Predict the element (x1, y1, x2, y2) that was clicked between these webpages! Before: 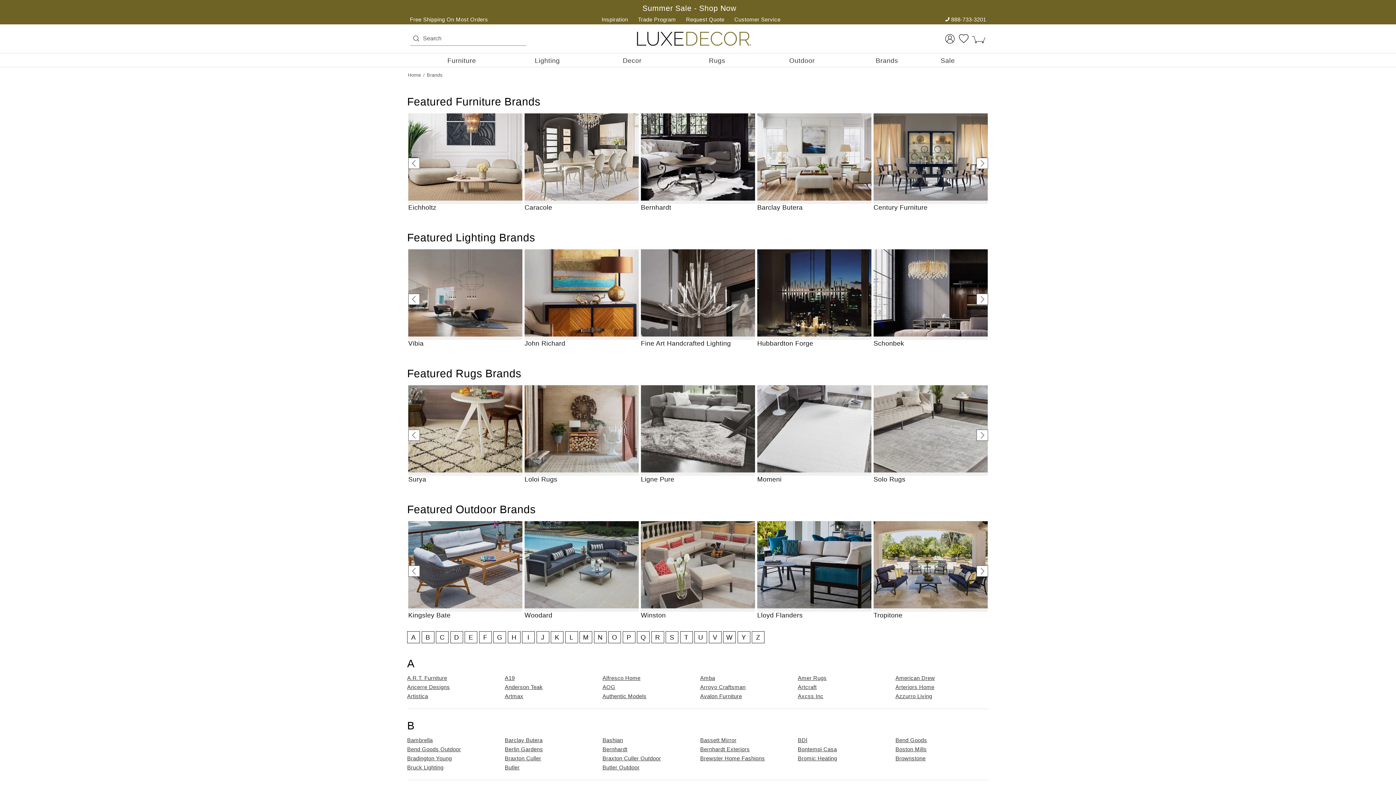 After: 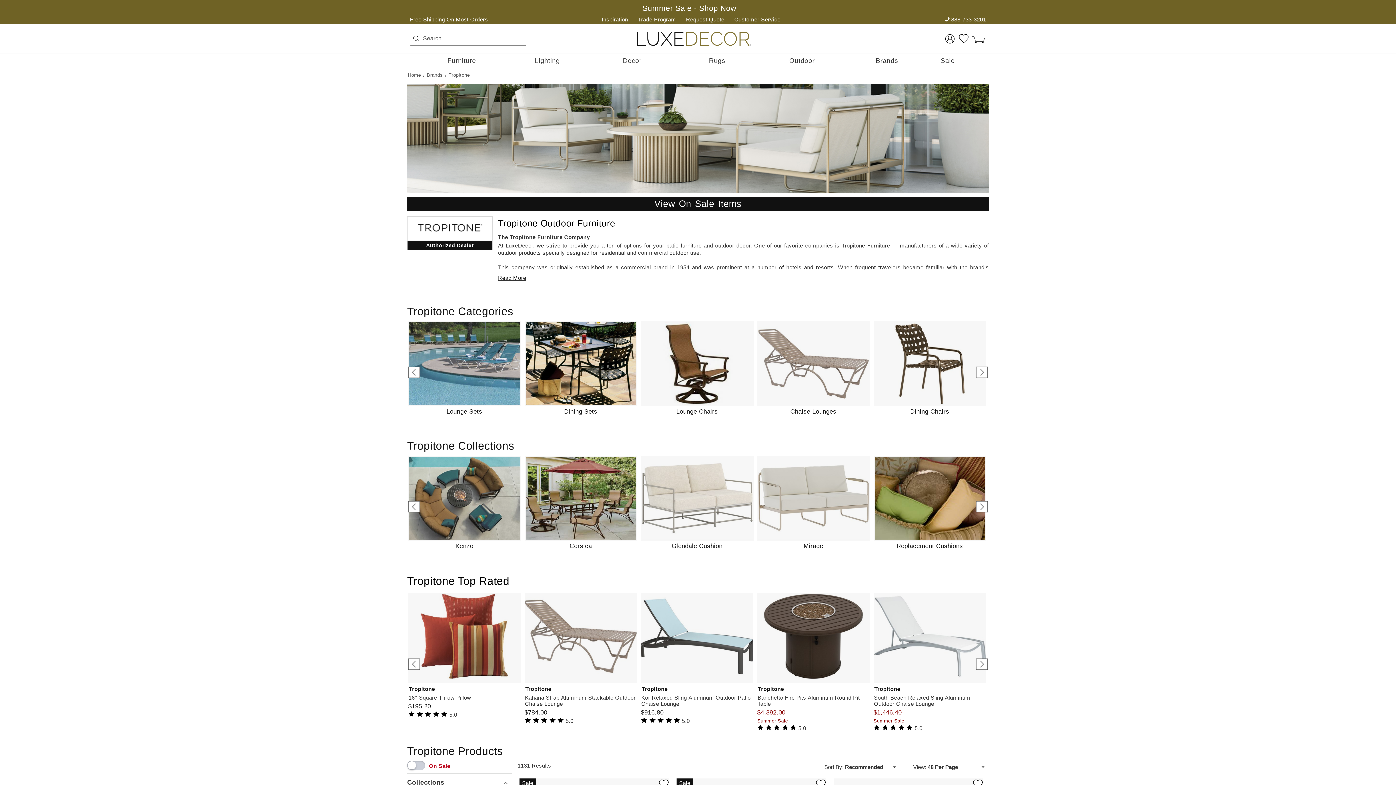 Action: label: Tropitone bbox: (873, 611, 986, 619)